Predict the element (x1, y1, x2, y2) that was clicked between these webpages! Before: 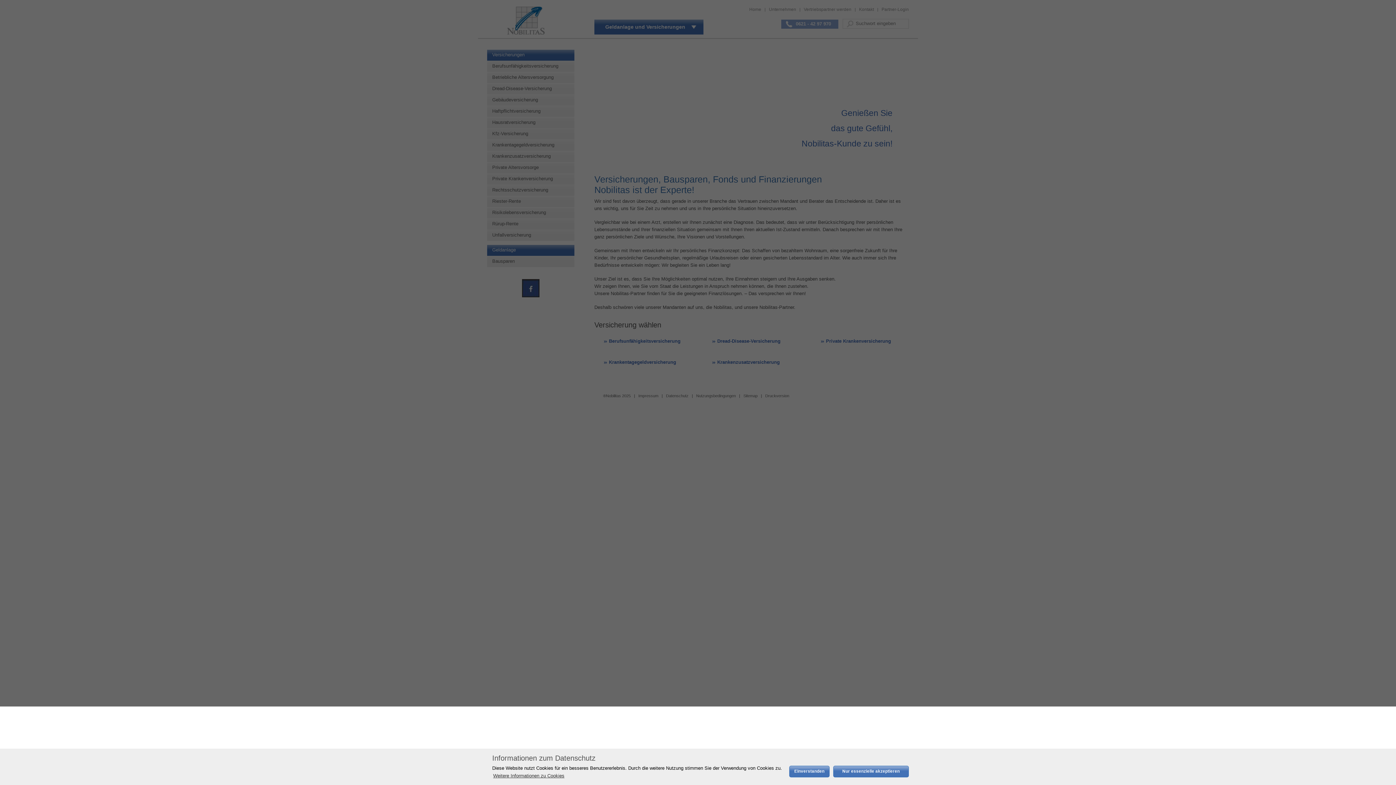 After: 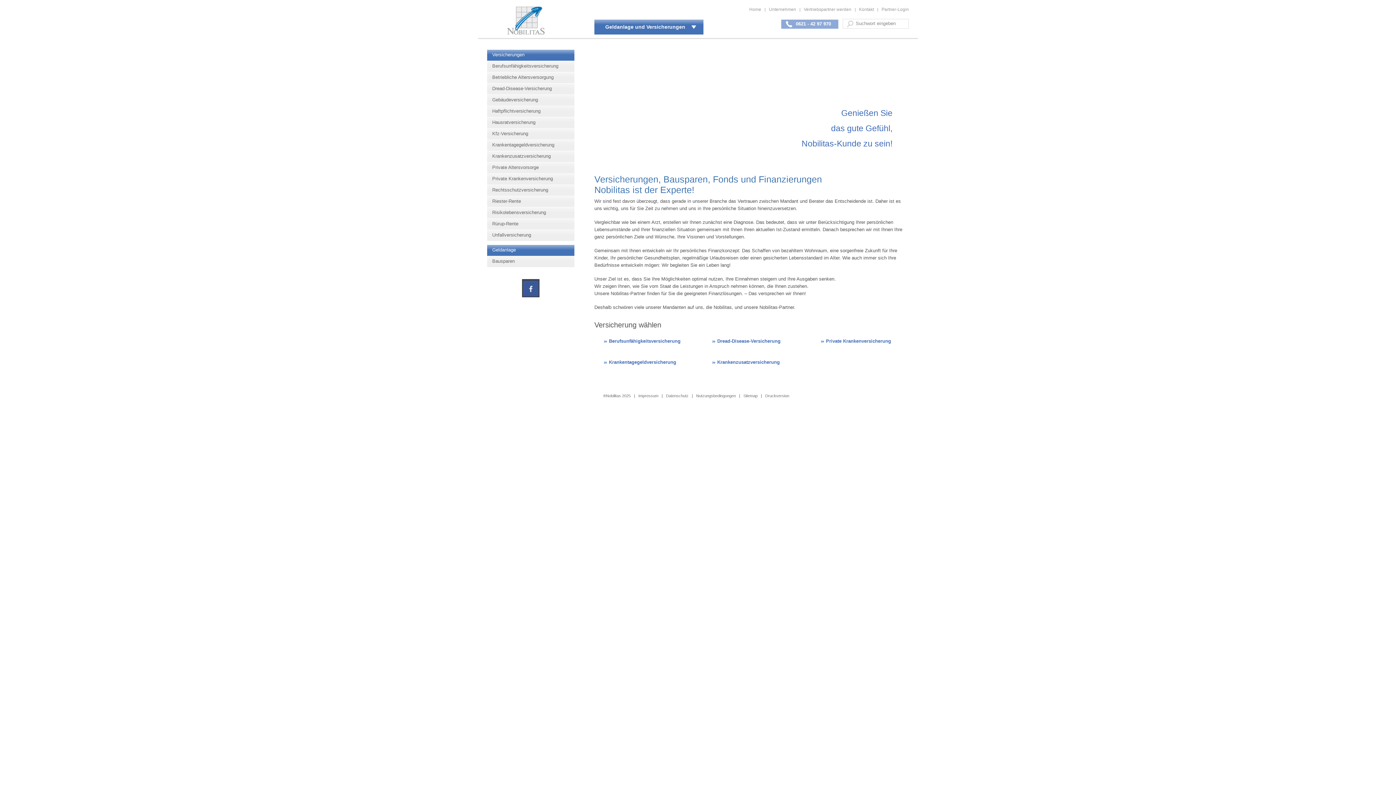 Action: label: dismiss cookie message bbox: (789, 766, 829, 777)